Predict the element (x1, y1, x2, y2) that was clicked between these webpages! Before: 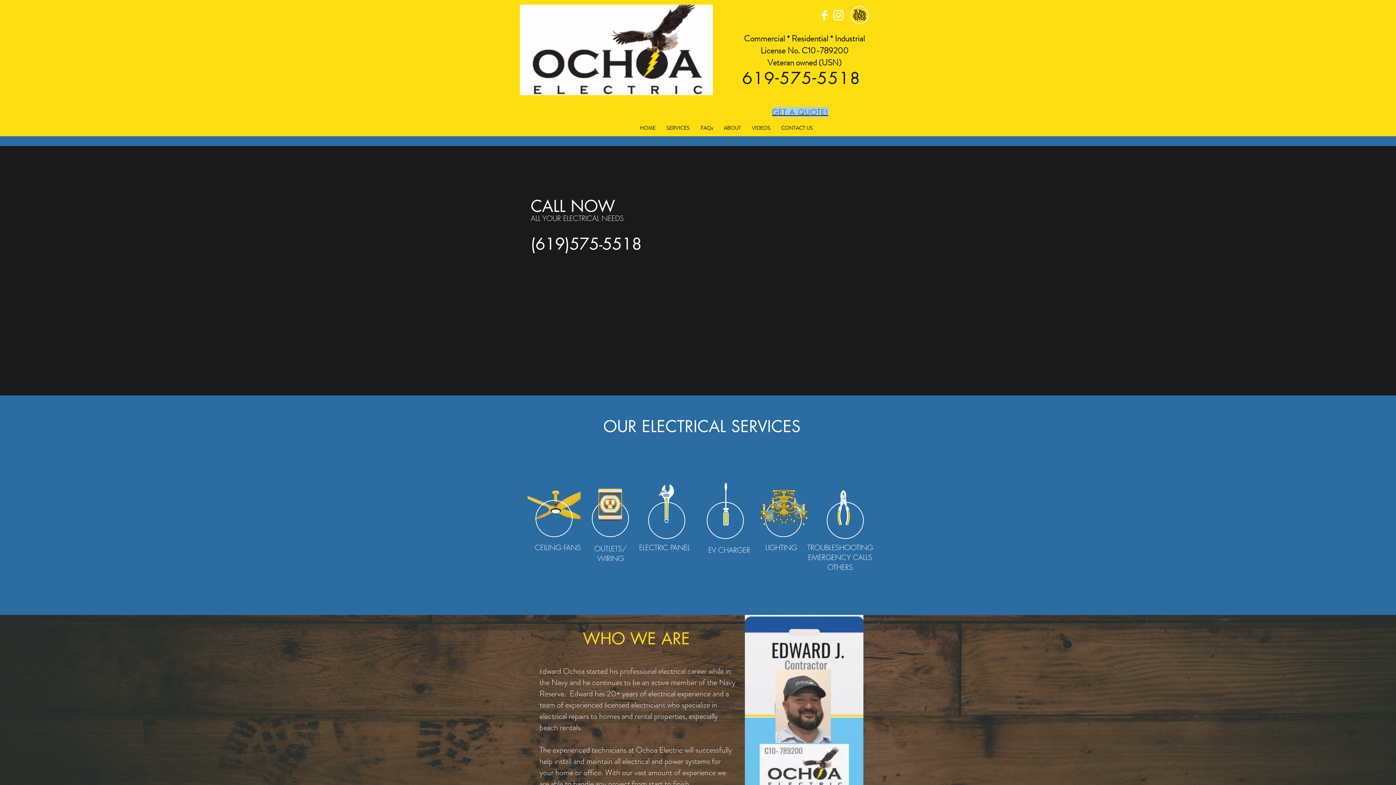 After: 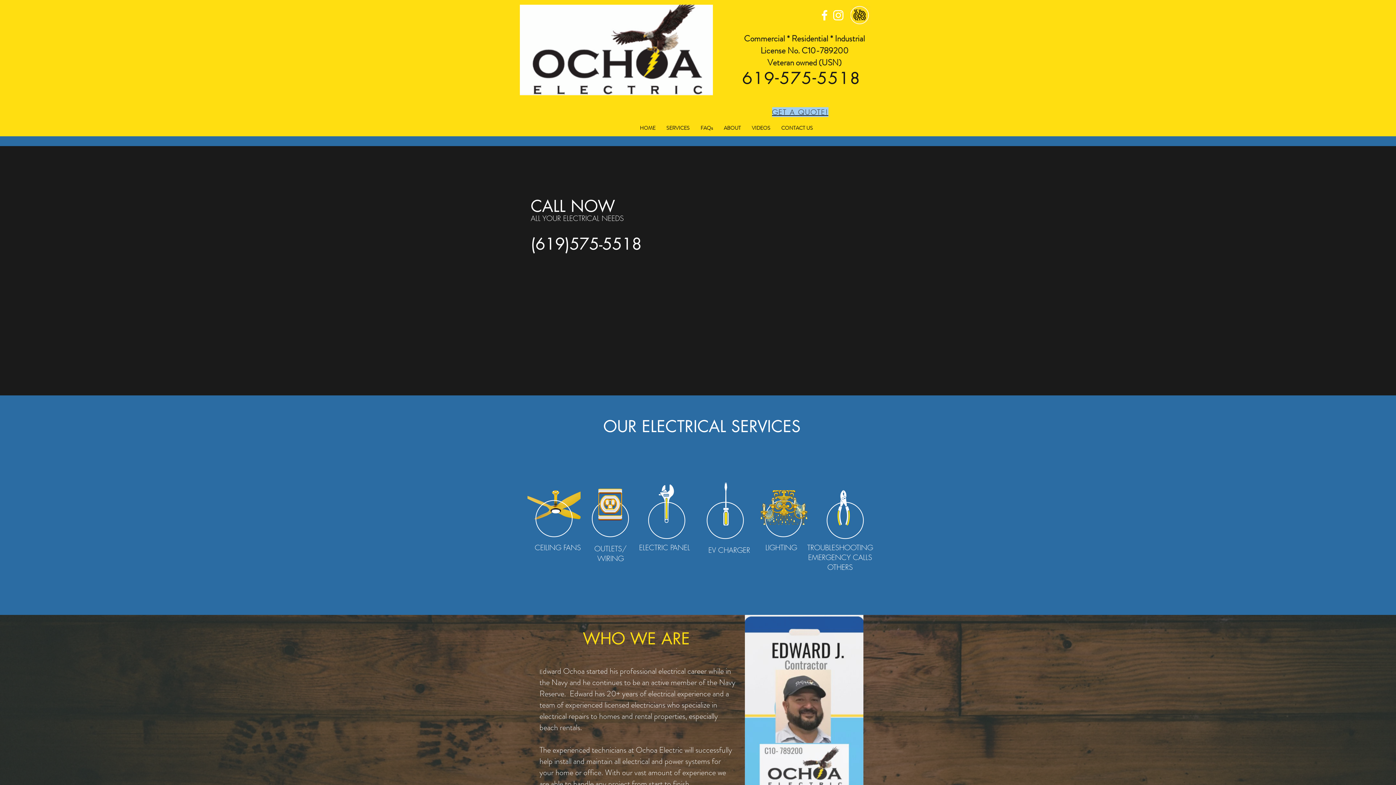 Action: bbox: (772, 107, 828, 117) label: GET A QUOTE!